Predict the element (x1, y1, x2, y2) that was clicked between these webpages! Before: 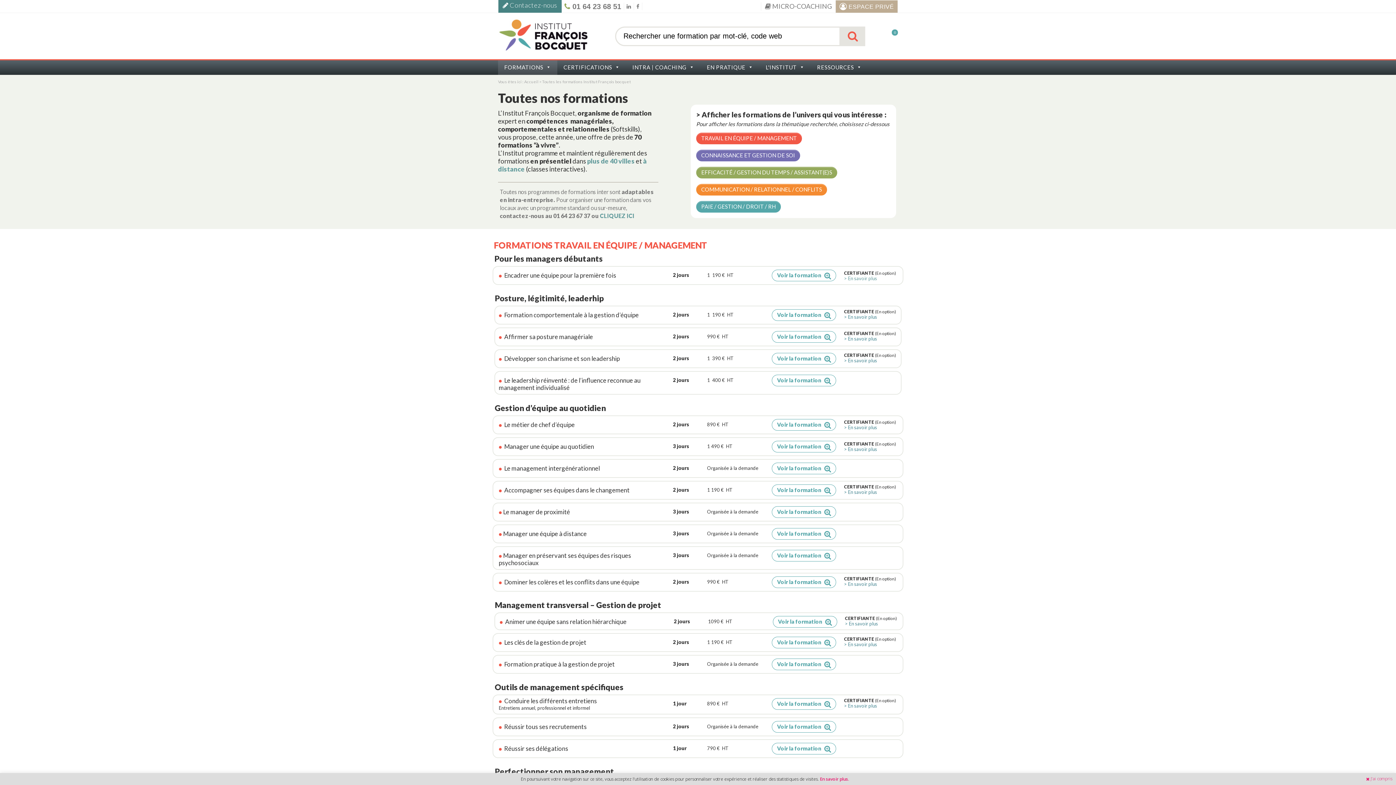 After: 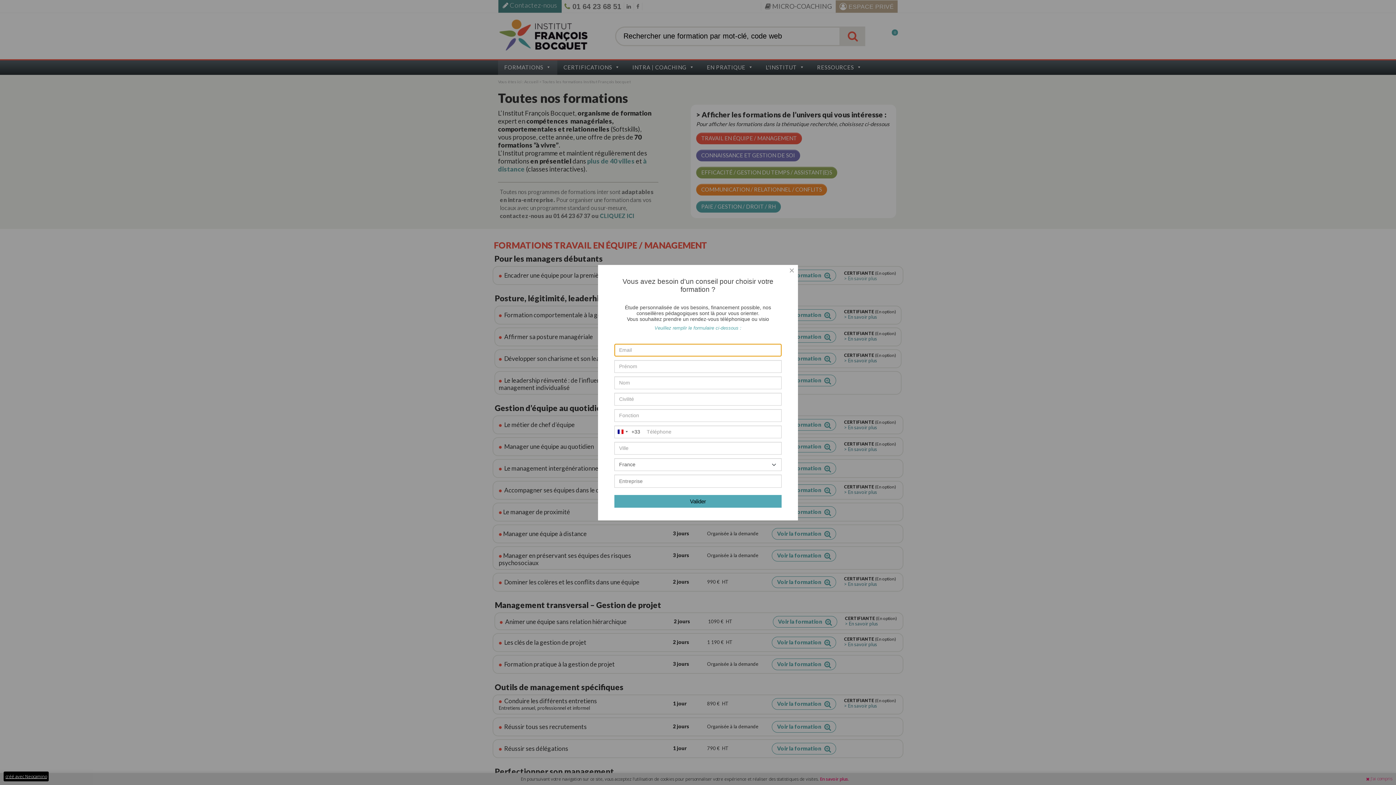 Action: label: •  Le leadership réinventé : de l’influence reconnue au management individualisé bbox: (498, 376, 640, 391)